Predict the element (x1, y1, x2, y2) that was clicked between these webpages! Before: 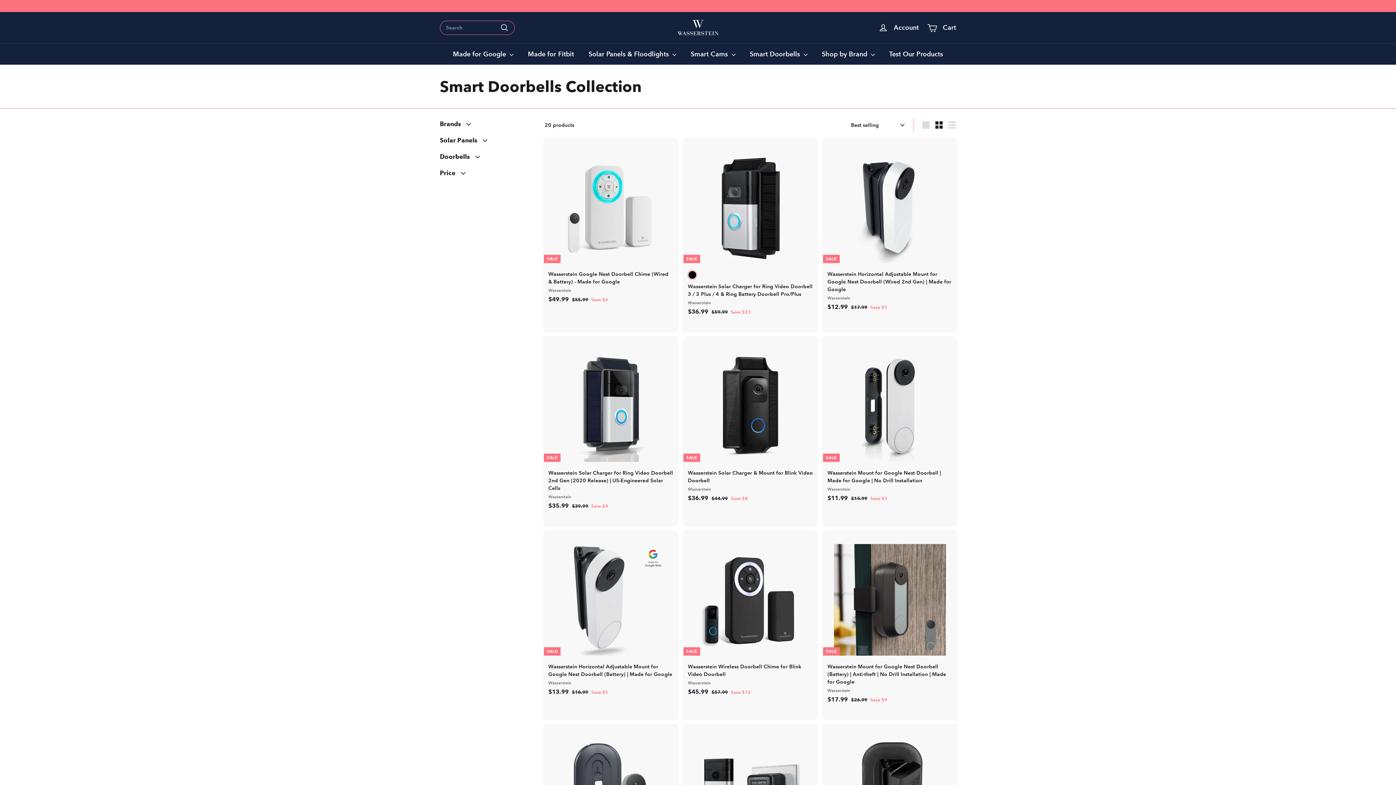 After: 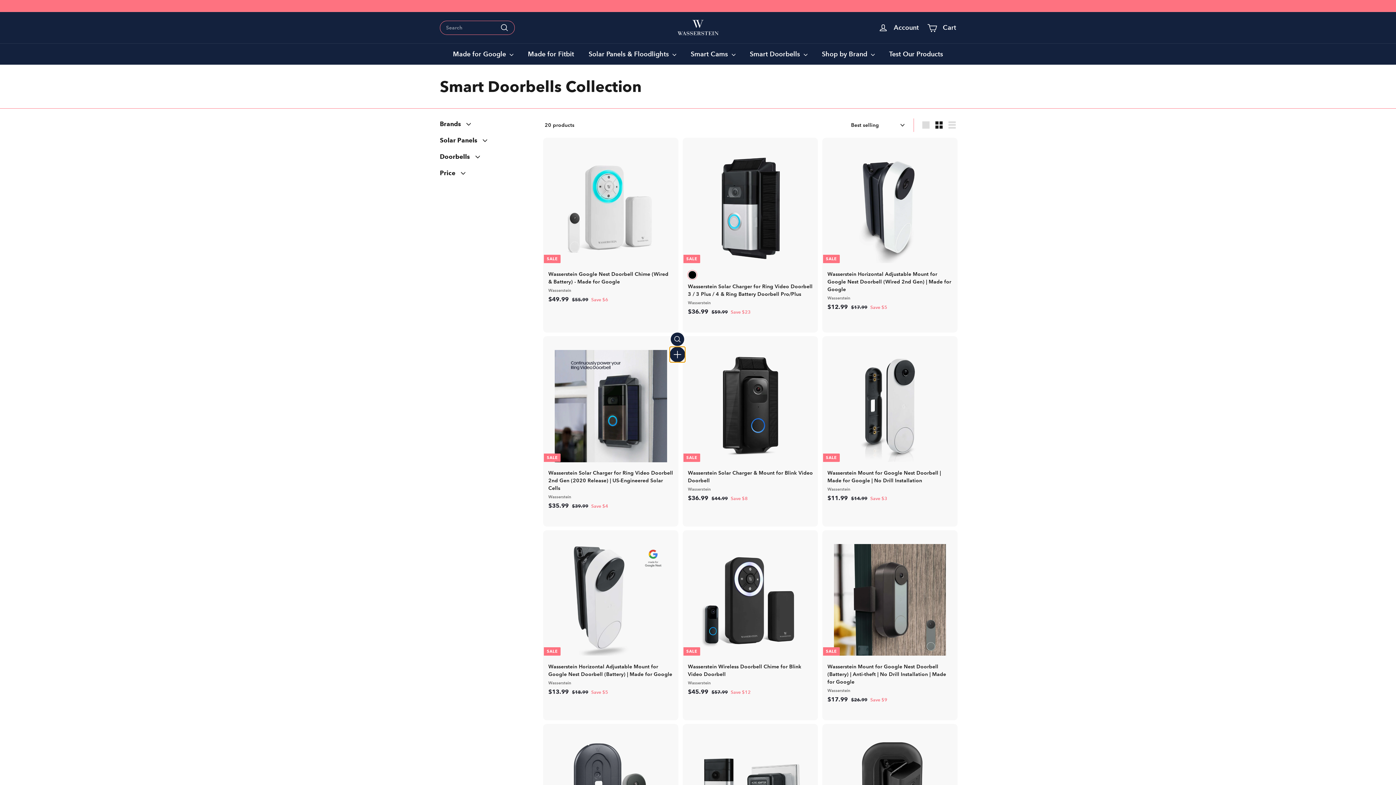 Action: label: Add to cart bbox: (671, 349, 684, 363)